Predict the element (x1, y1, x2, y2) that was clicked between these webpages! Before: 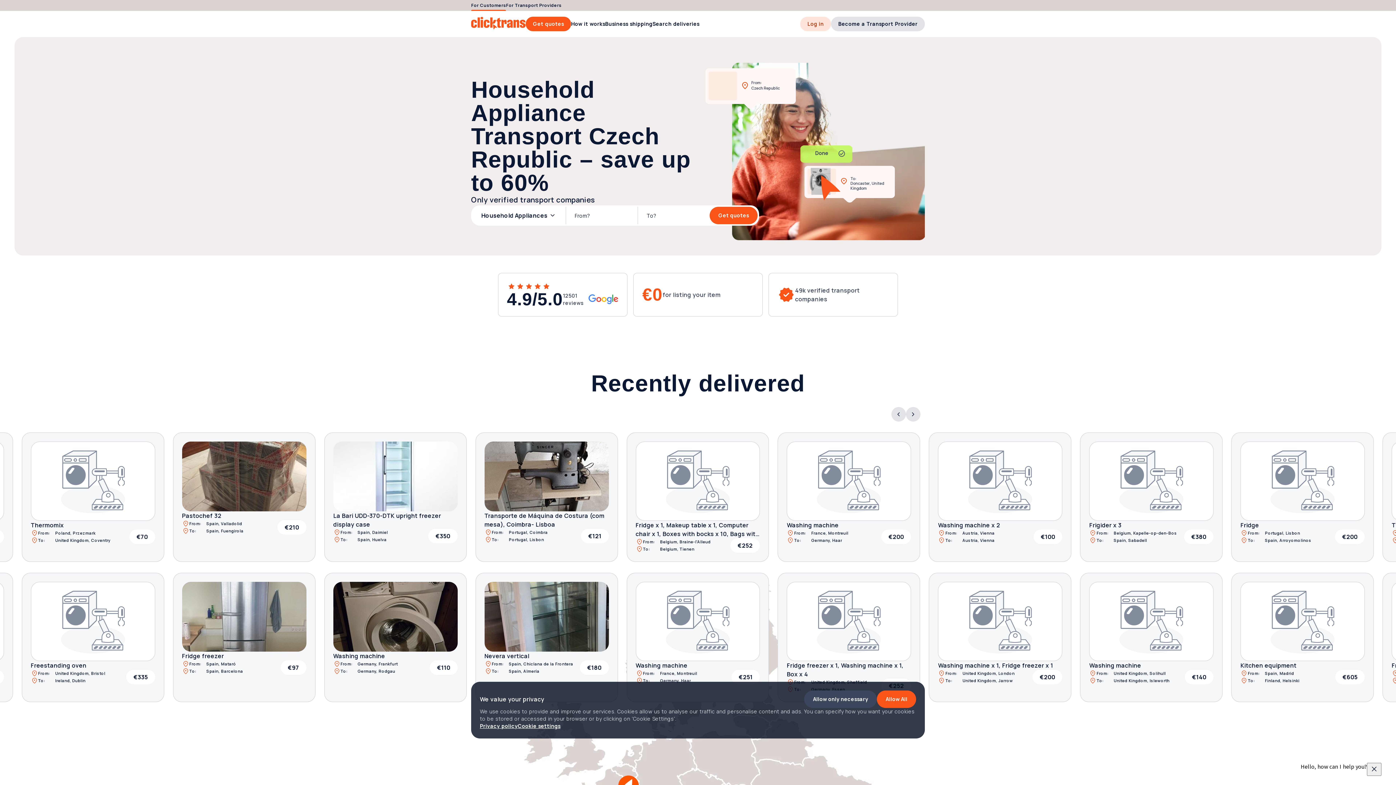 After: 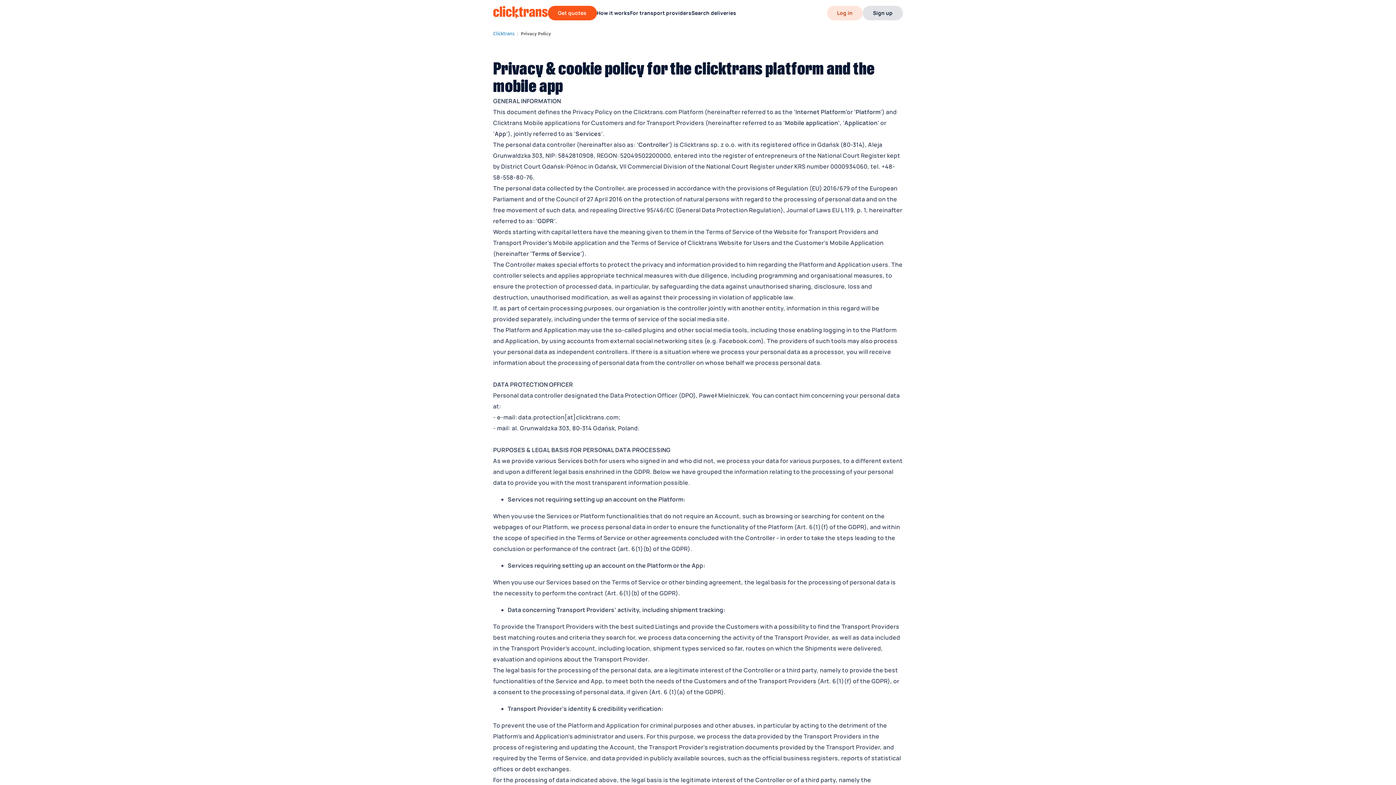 Action: bbox: (480, 722, 517, 730) label: Privacy policy